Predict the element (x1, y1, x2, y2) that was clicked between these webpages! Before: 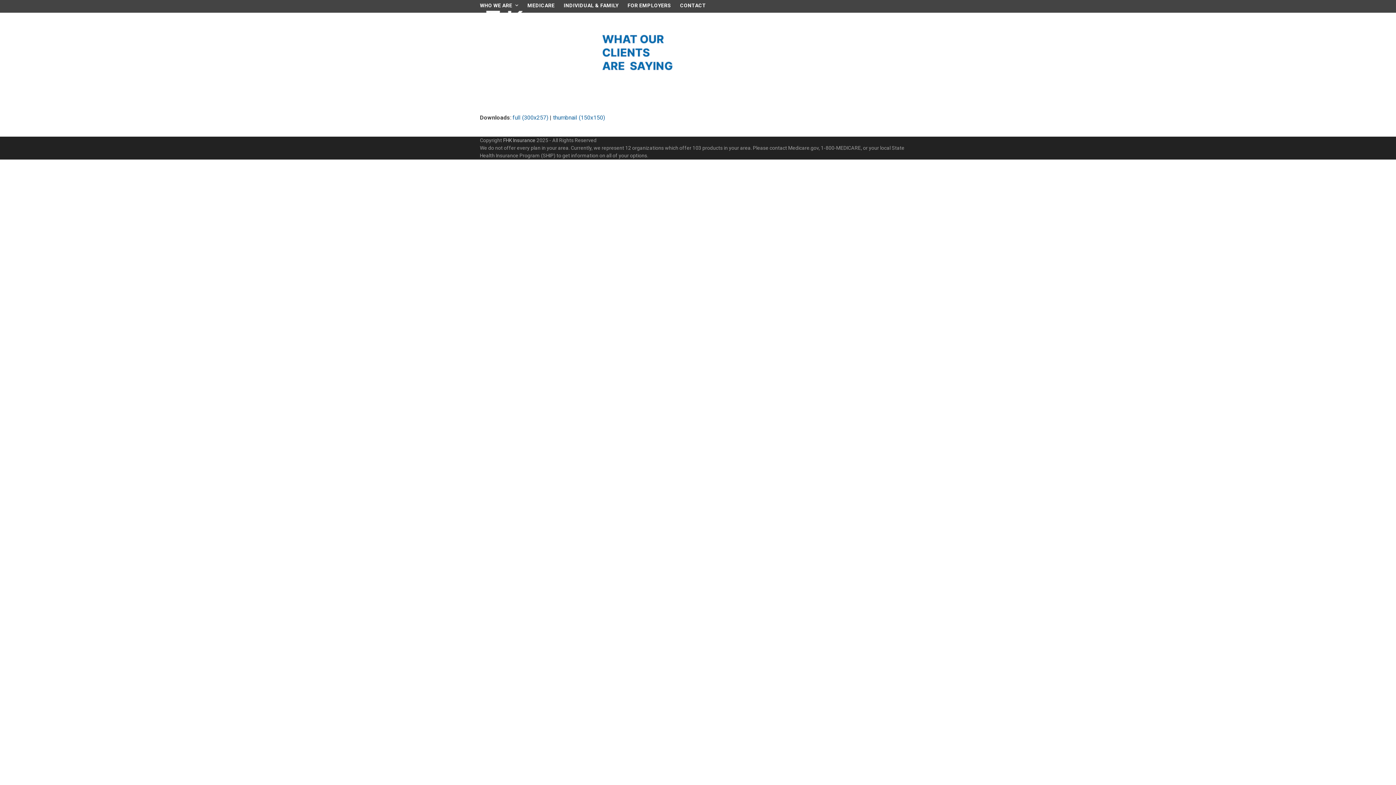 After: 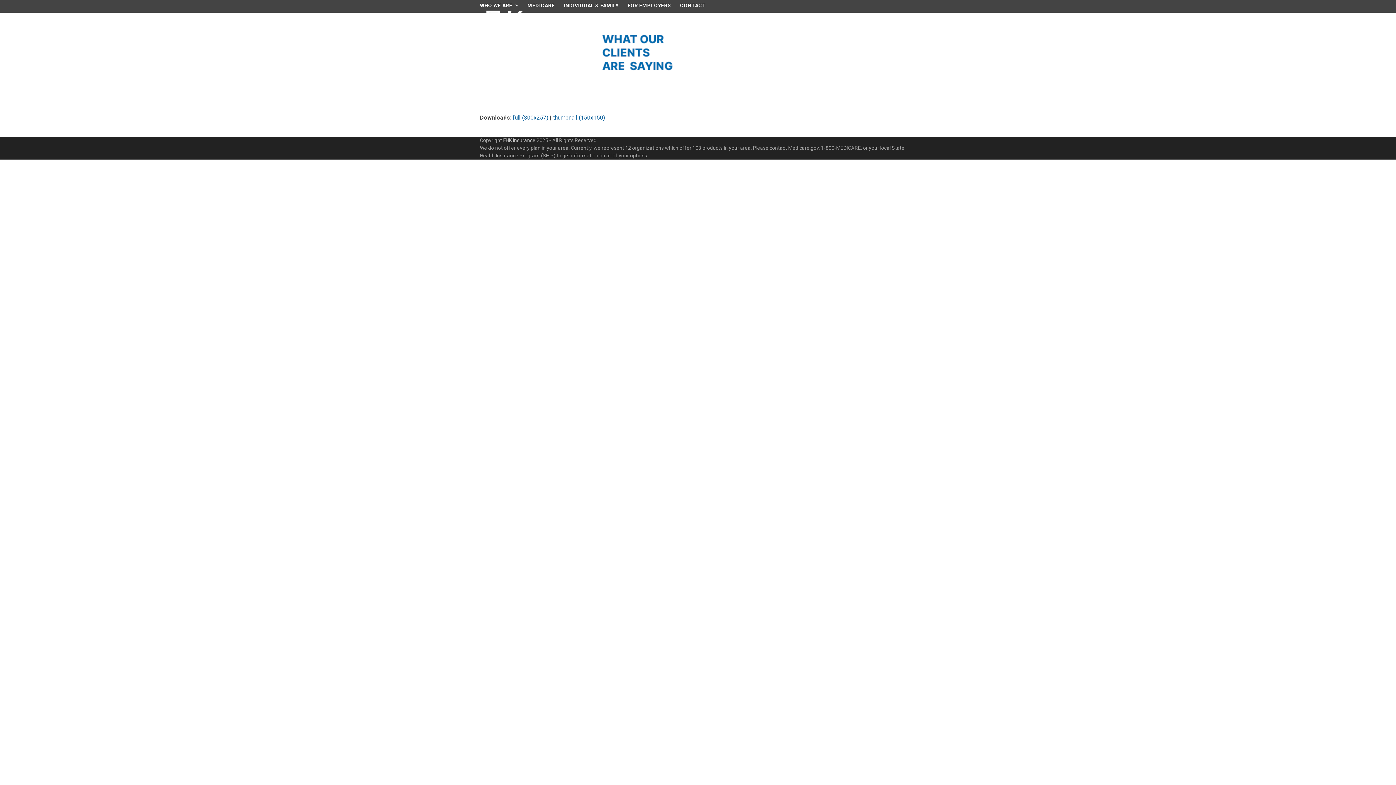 Action: label: thumbnail (150x150) bbox: (553, 114, 605, 121)